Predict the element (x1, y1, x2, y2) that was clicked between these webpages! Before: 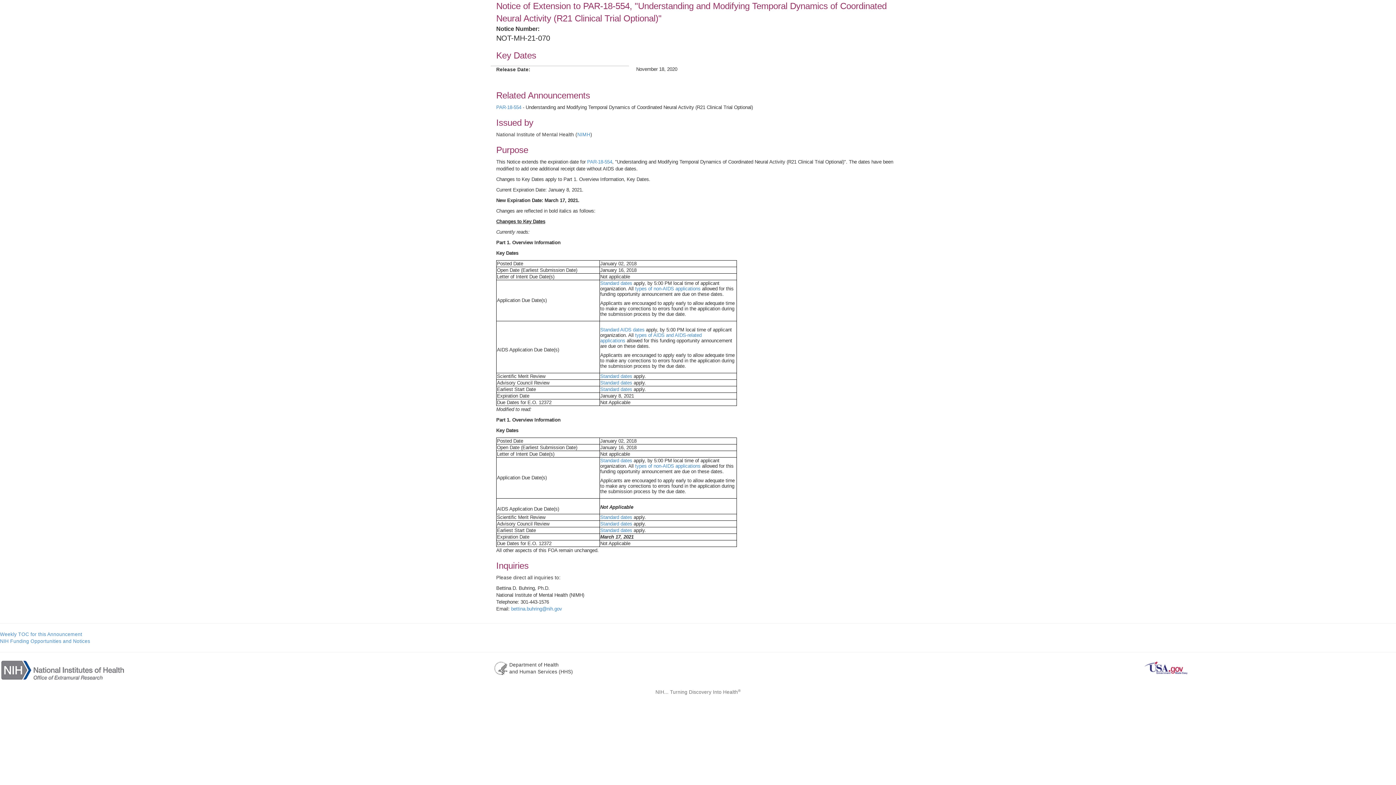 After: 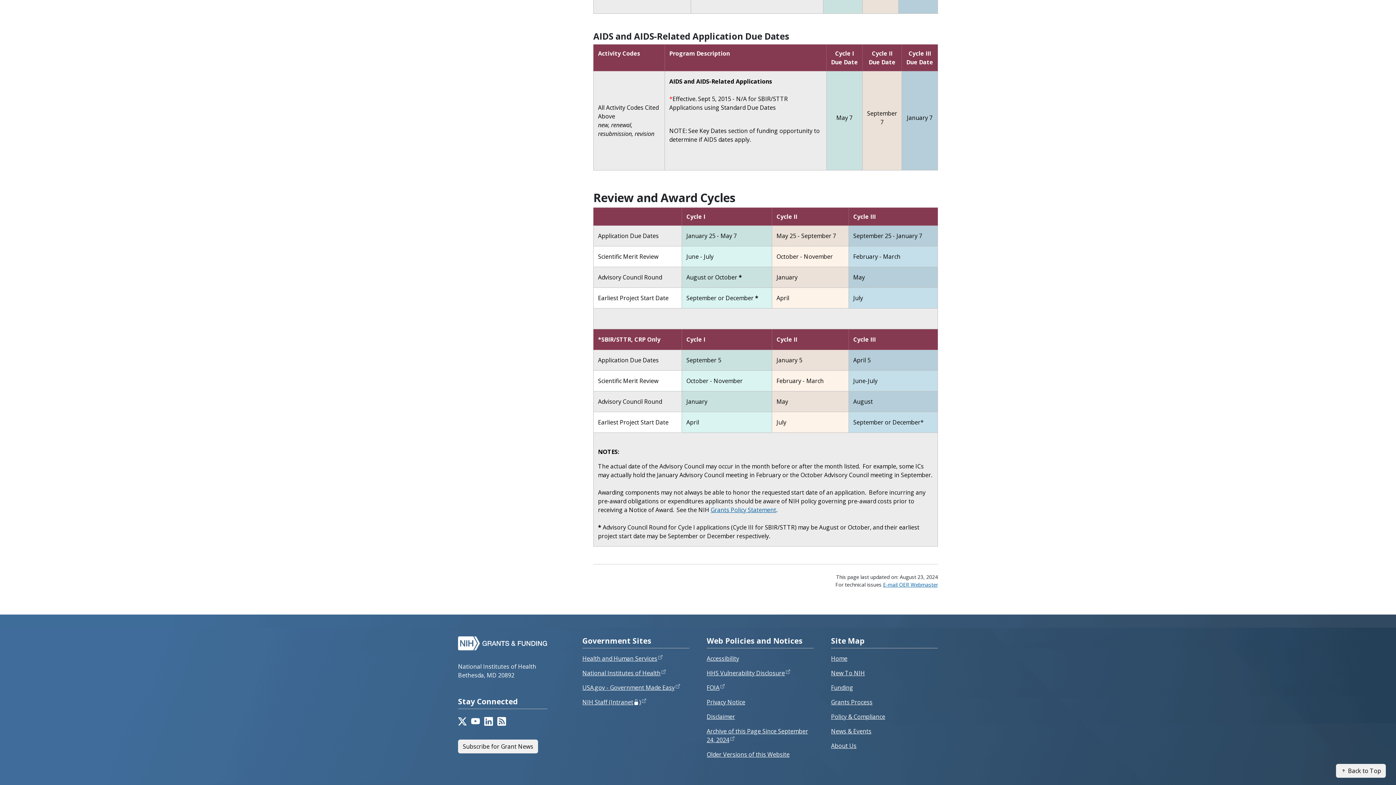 Action: bbox: (600, 327, 644, 332) label: Standard AIDS dates